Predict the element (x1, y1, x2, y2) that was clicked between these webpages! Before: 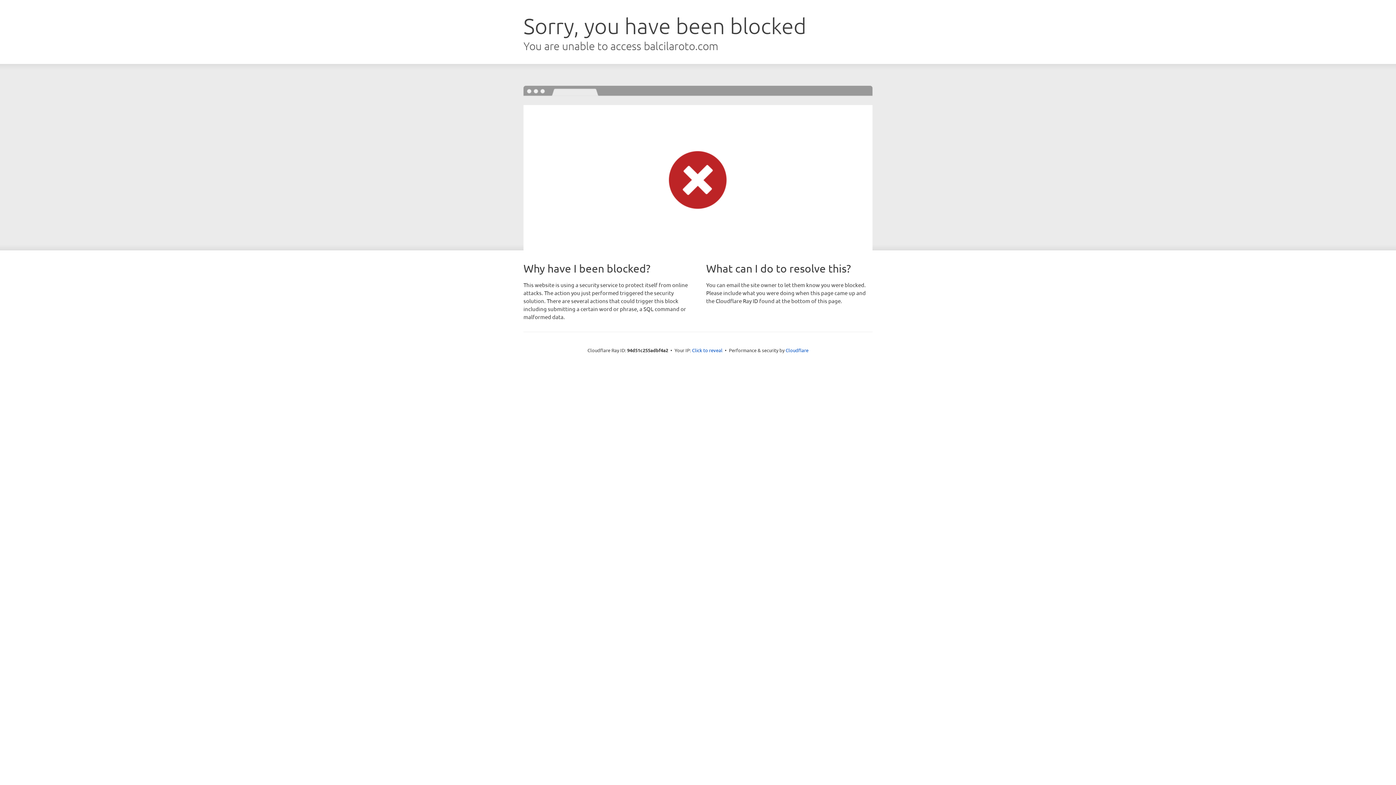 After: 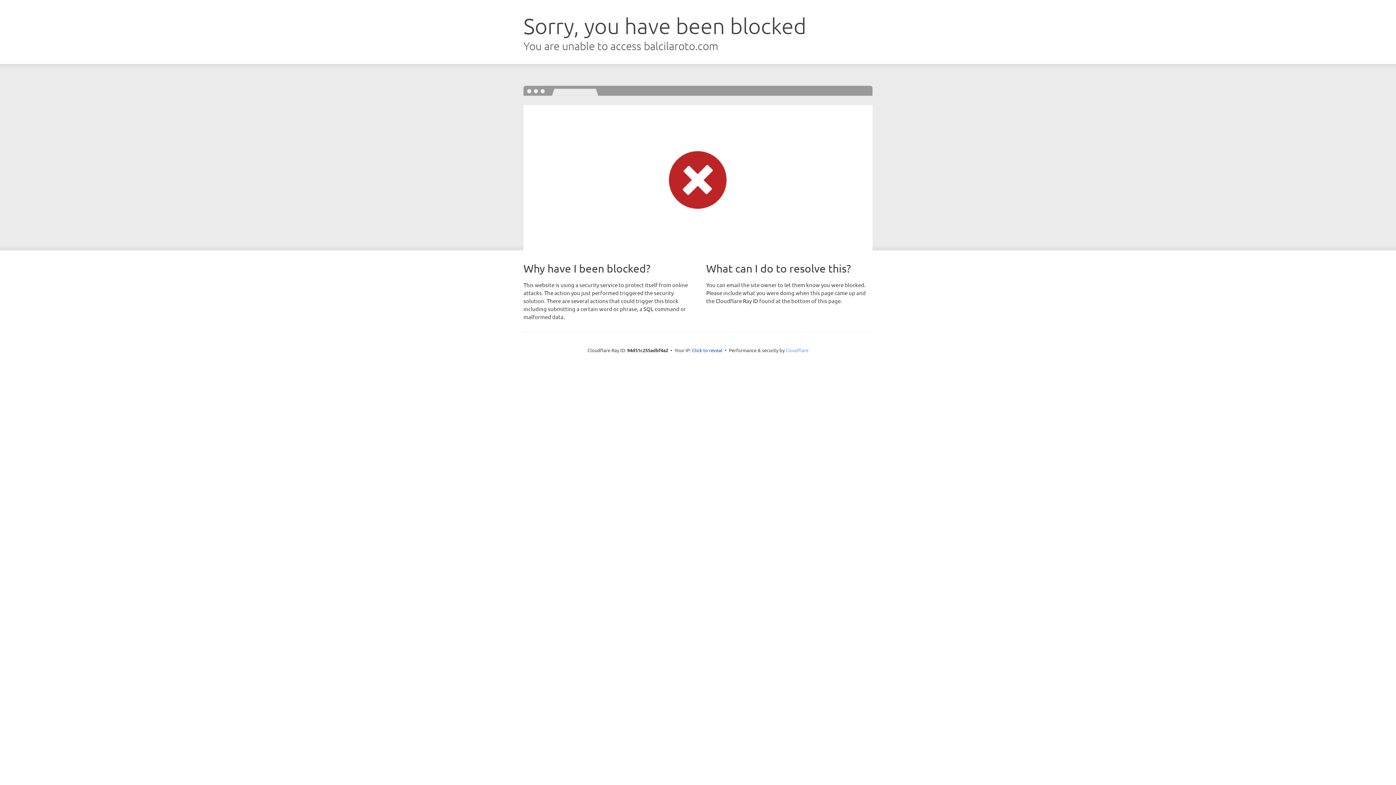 Action: label: Cloudflare bbox: (785, 347, 808, 353)